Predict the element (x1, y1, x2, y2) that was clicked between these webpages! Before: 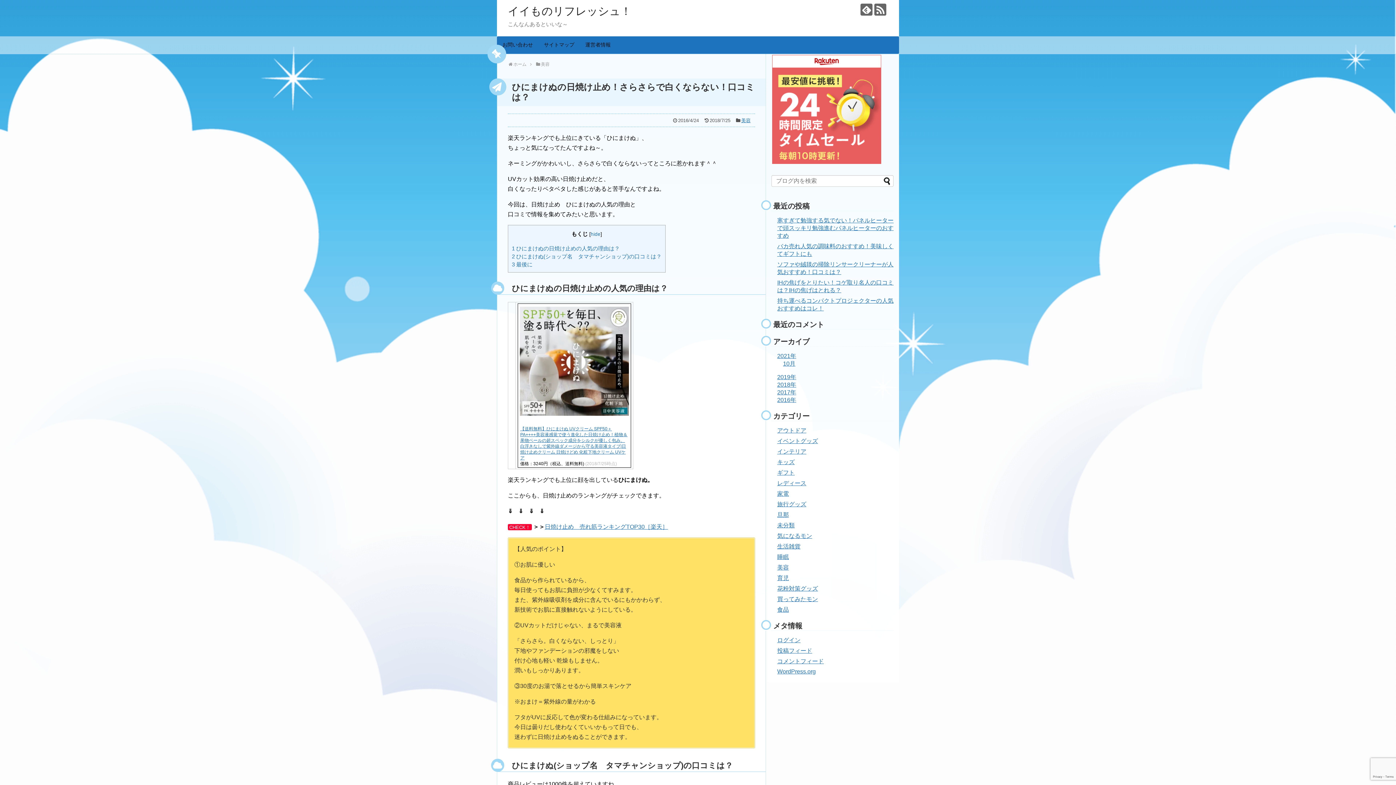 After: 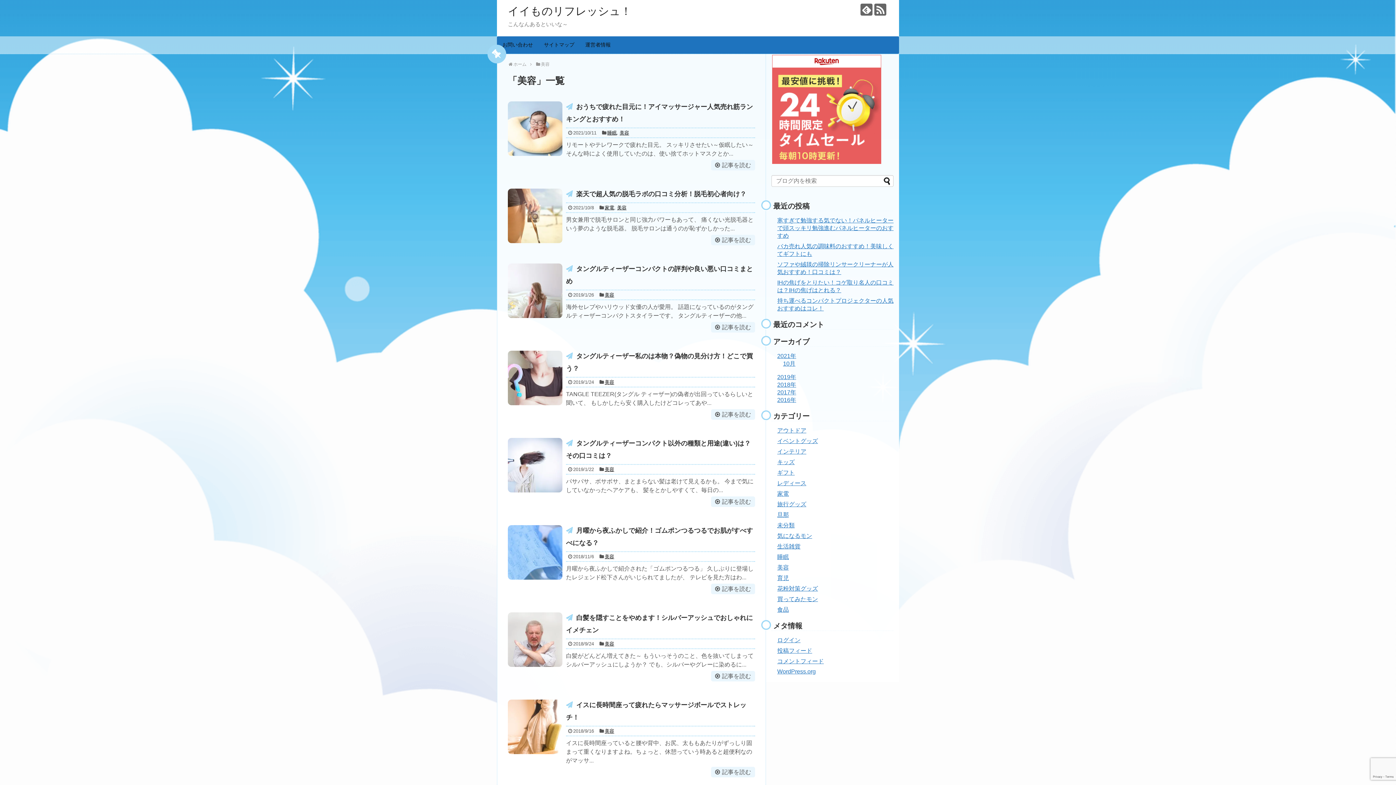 Action: bbox: (777, 564, 789, 570) label: 美容